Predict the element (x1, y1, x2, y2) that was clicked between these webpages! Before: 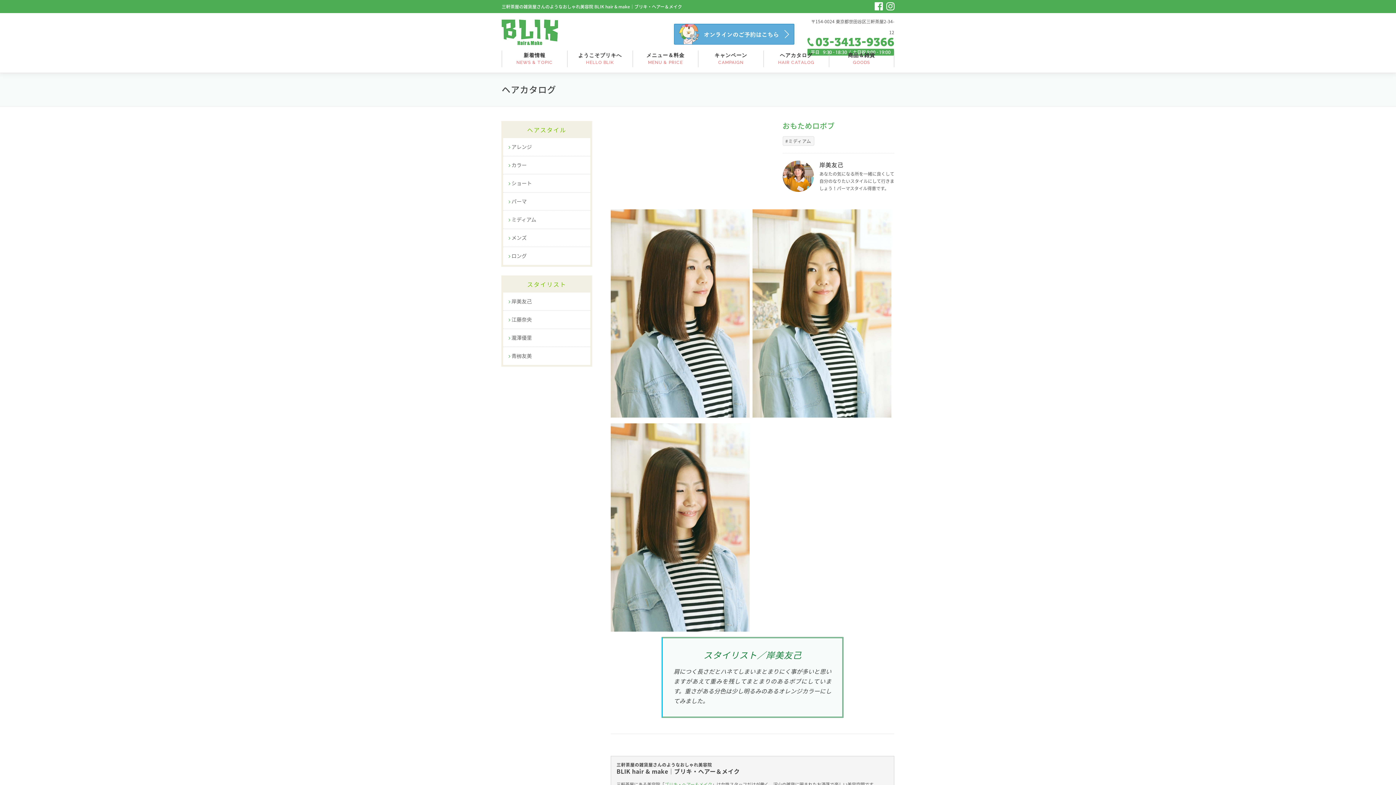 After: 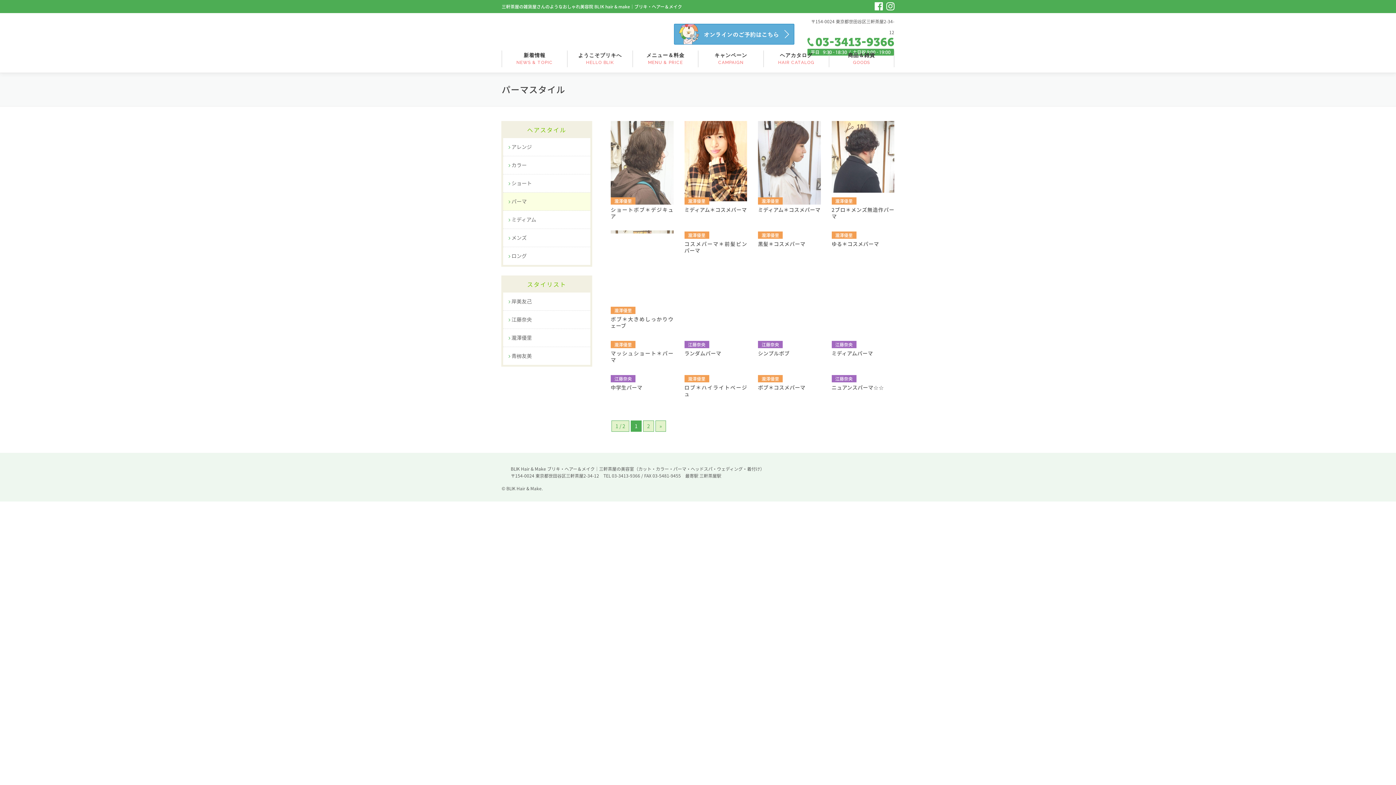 Action: label: パーマ bbox: (503, 192, 590, 210)